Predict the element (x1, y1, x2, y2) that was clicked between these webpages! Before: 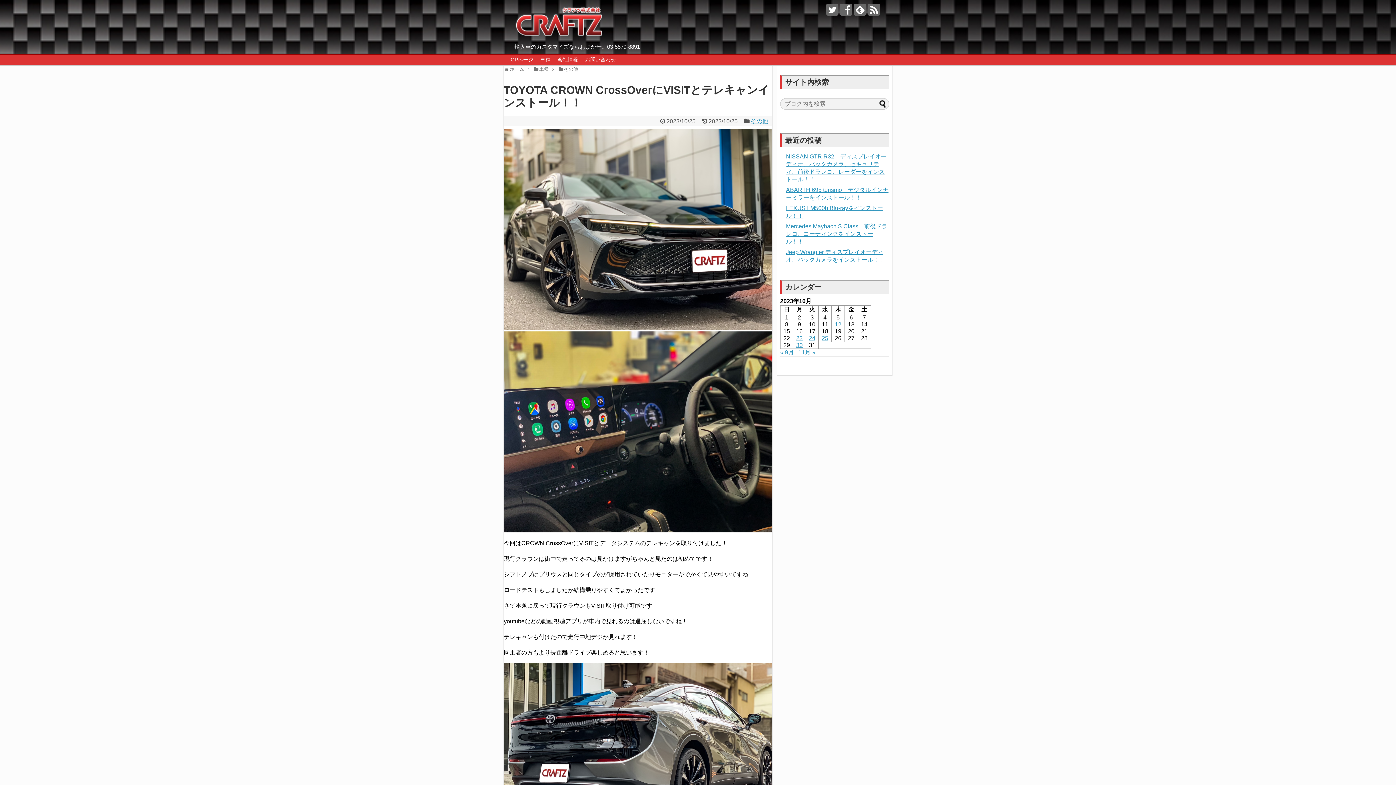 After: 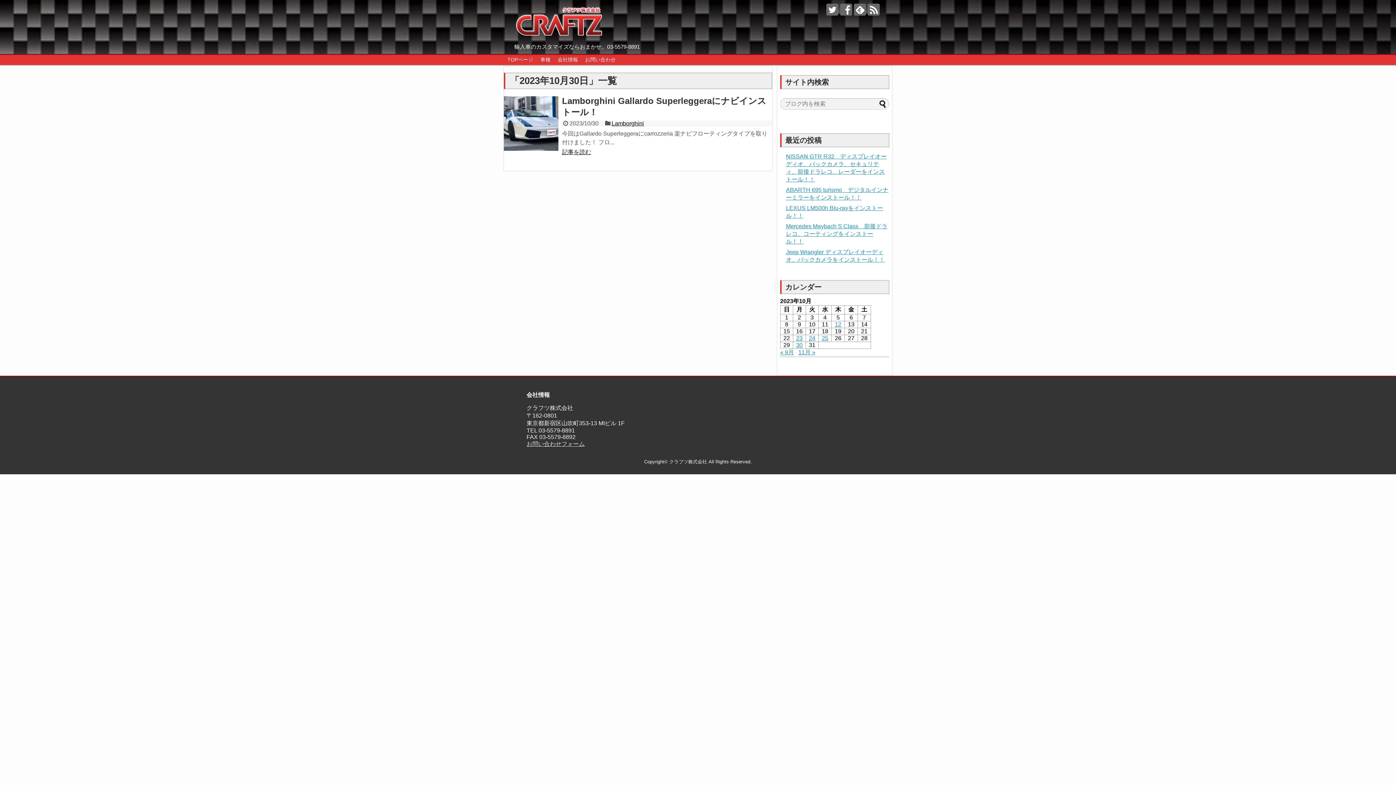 Action: bbox: (796, 342, 802, 348) label: 2023年10月30日 に投稿を公開